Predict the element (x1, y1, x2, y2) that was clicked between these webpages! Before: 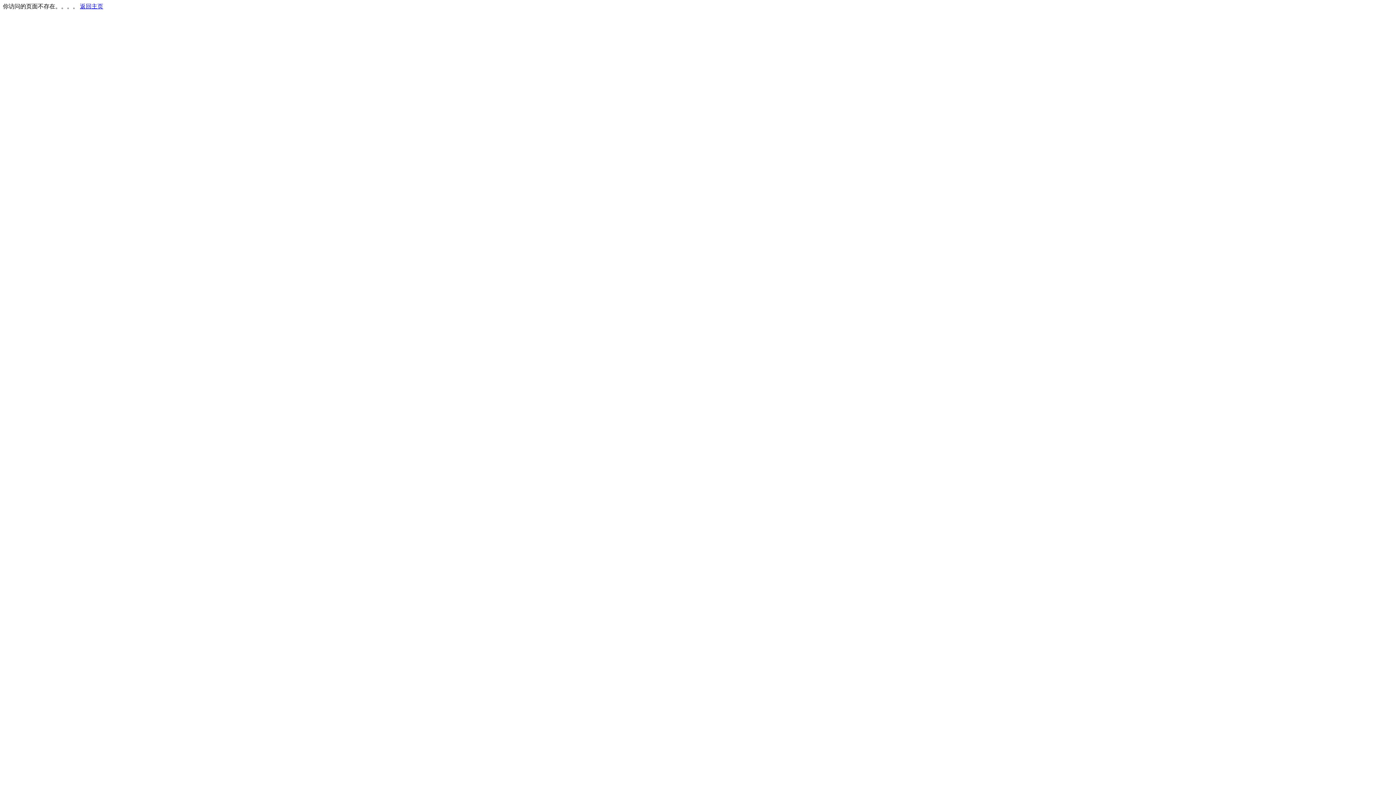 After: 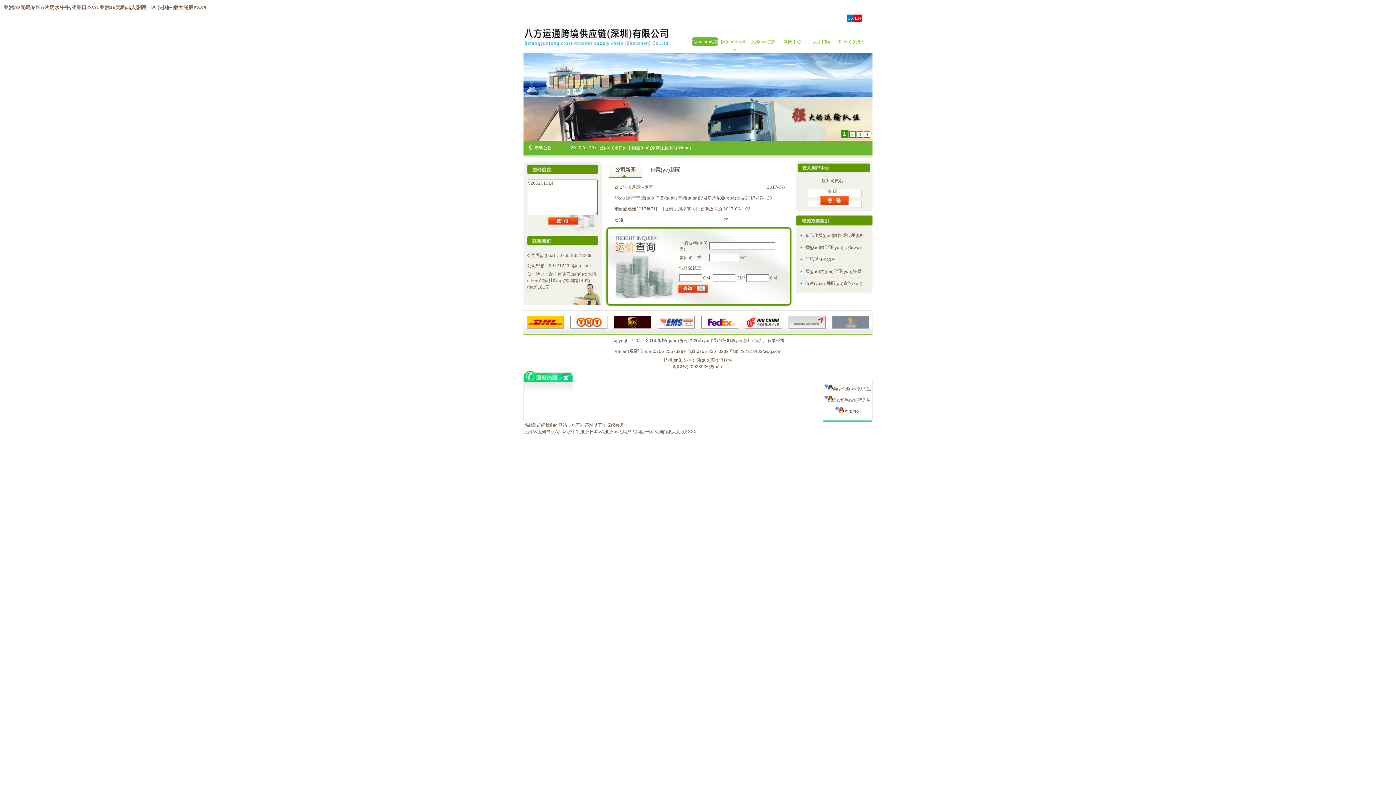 Action: bbox: (80, 3, 103, 9) label: 返回主页